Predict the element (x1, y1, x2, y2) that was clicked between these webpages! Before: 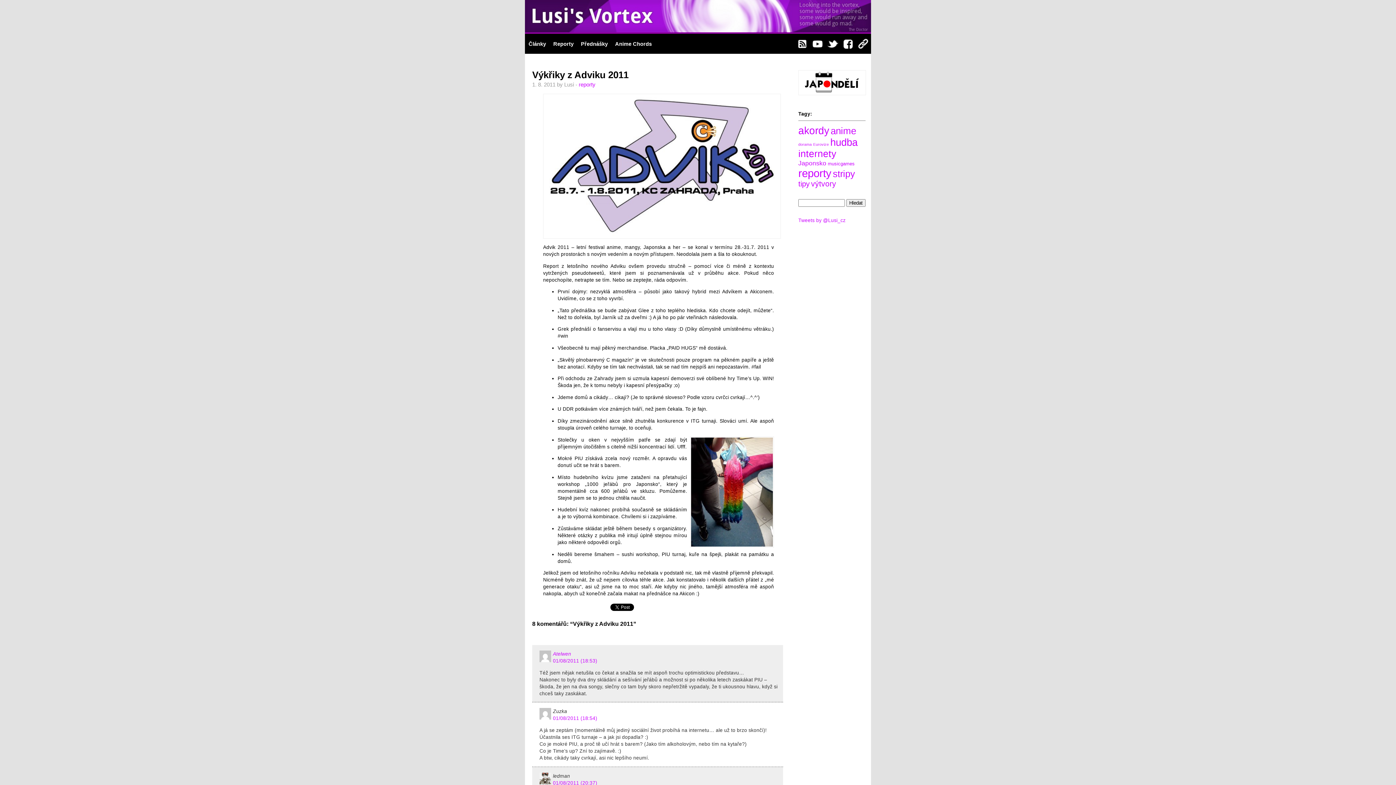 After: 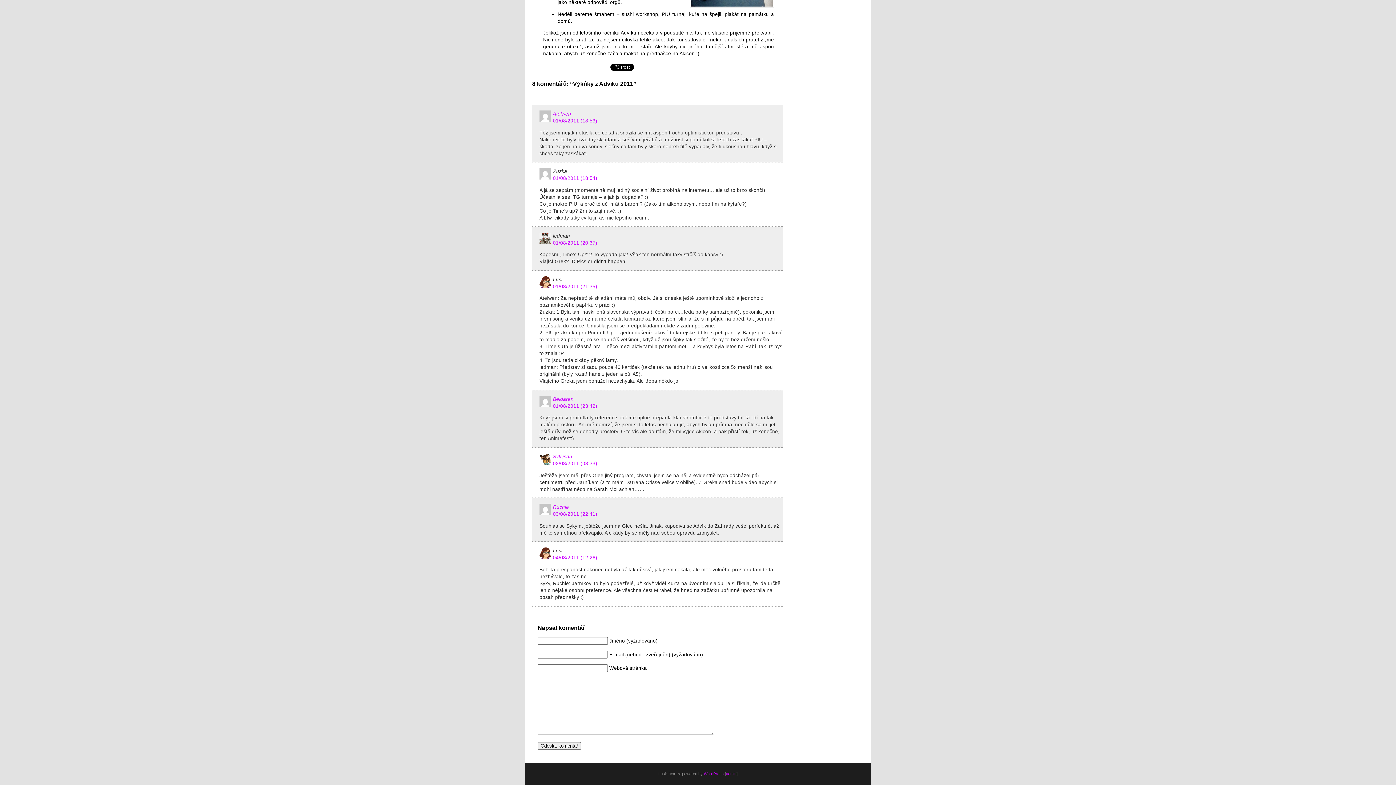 Action: bbox: (553, 658, 597, 664) label: 01/08/2011 (18:53)